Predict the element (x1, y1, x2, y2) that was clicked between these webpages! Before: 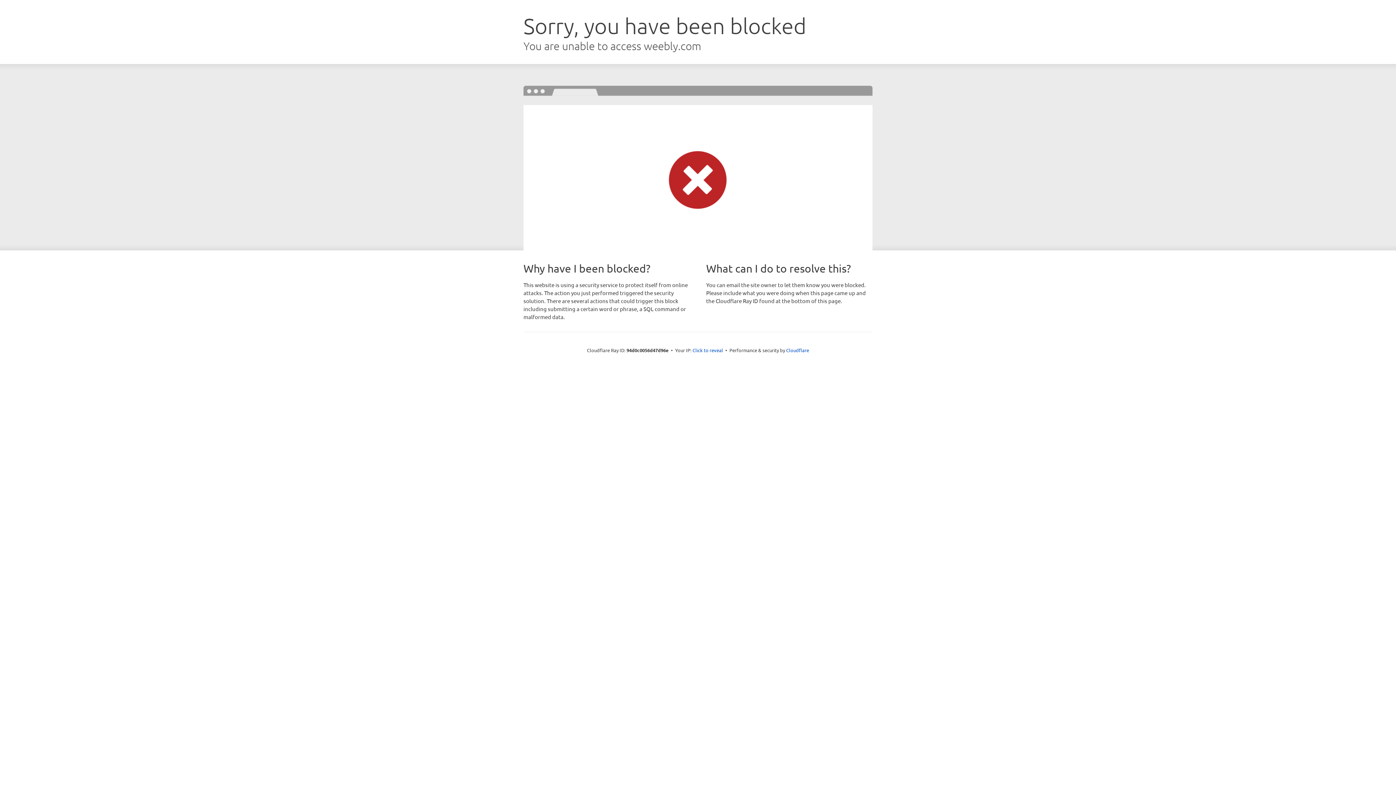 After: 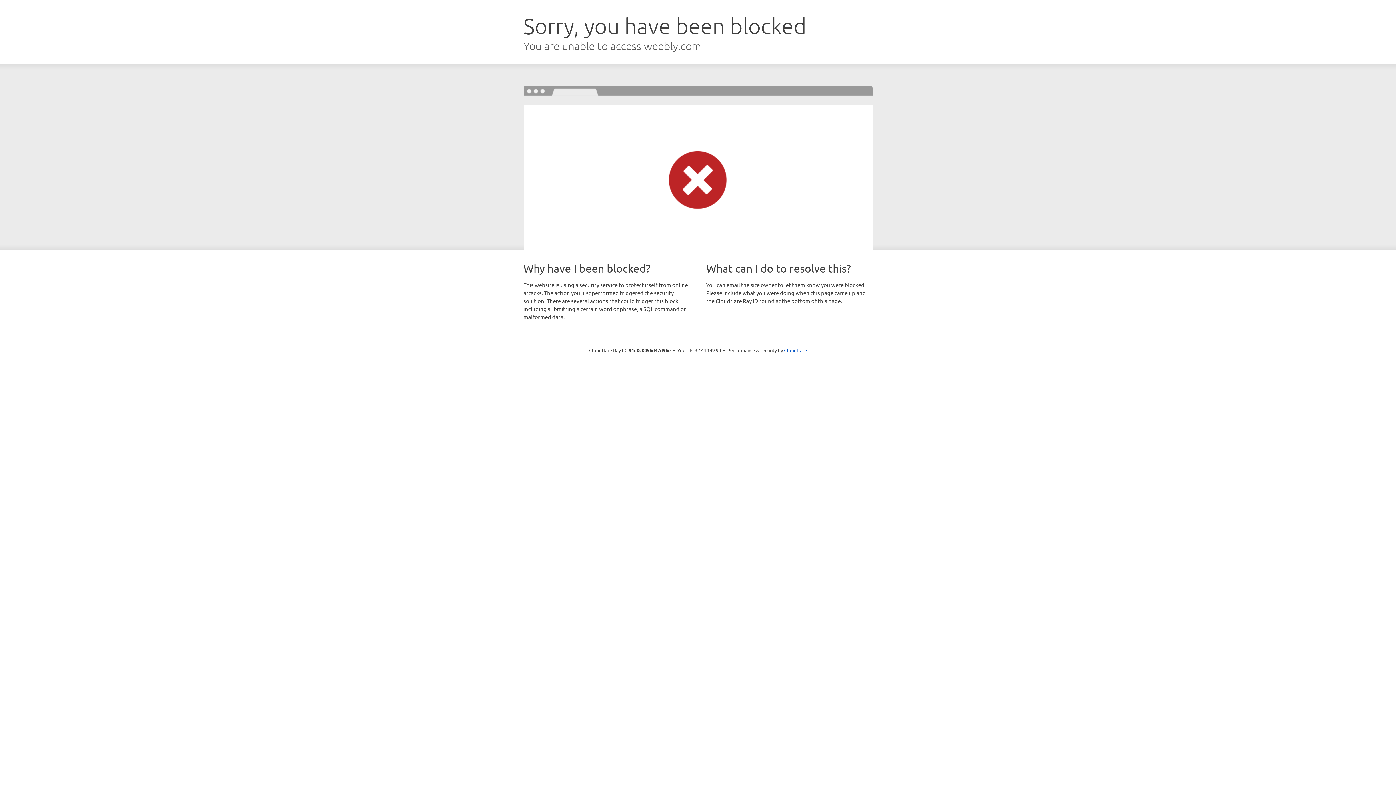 Action: bbox: (692, 346, 723, 353) label: Click to reveal